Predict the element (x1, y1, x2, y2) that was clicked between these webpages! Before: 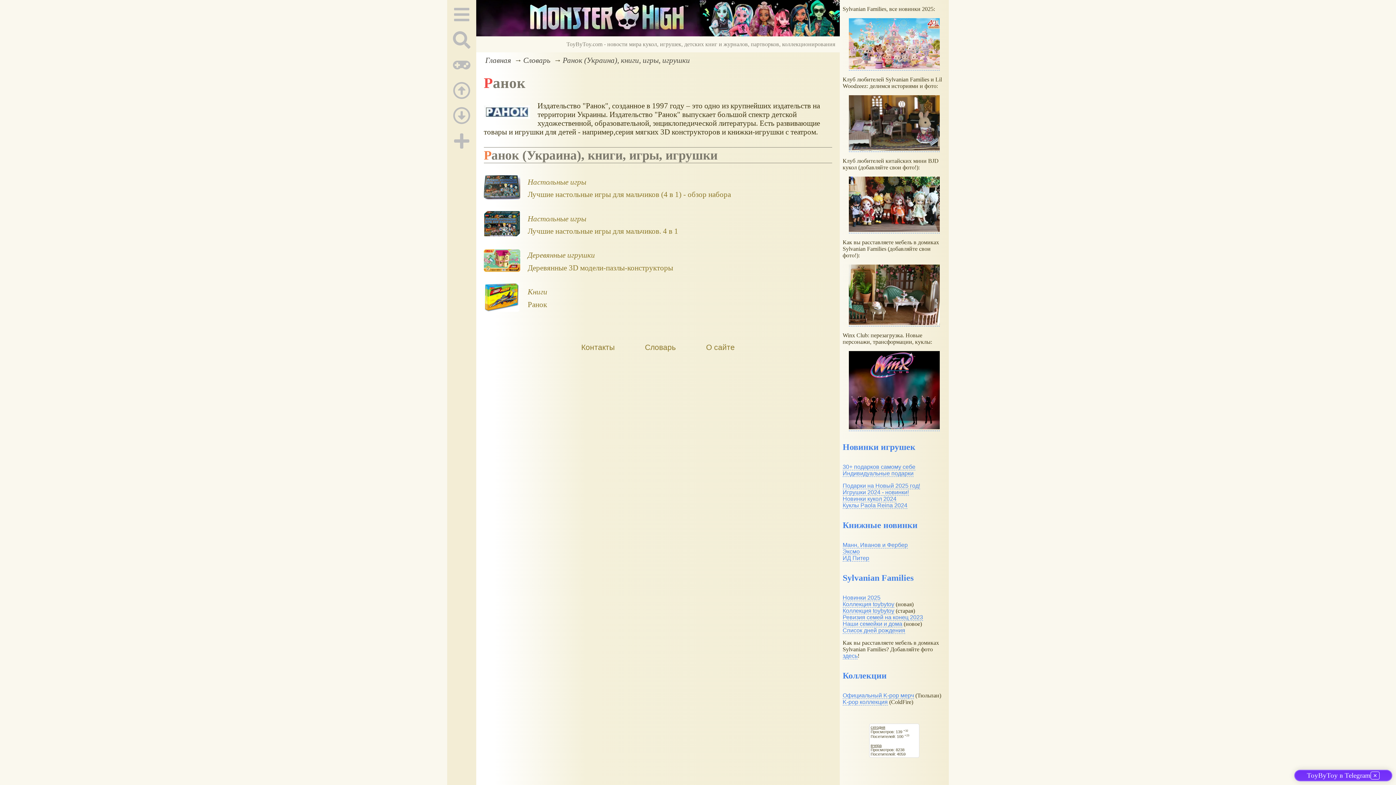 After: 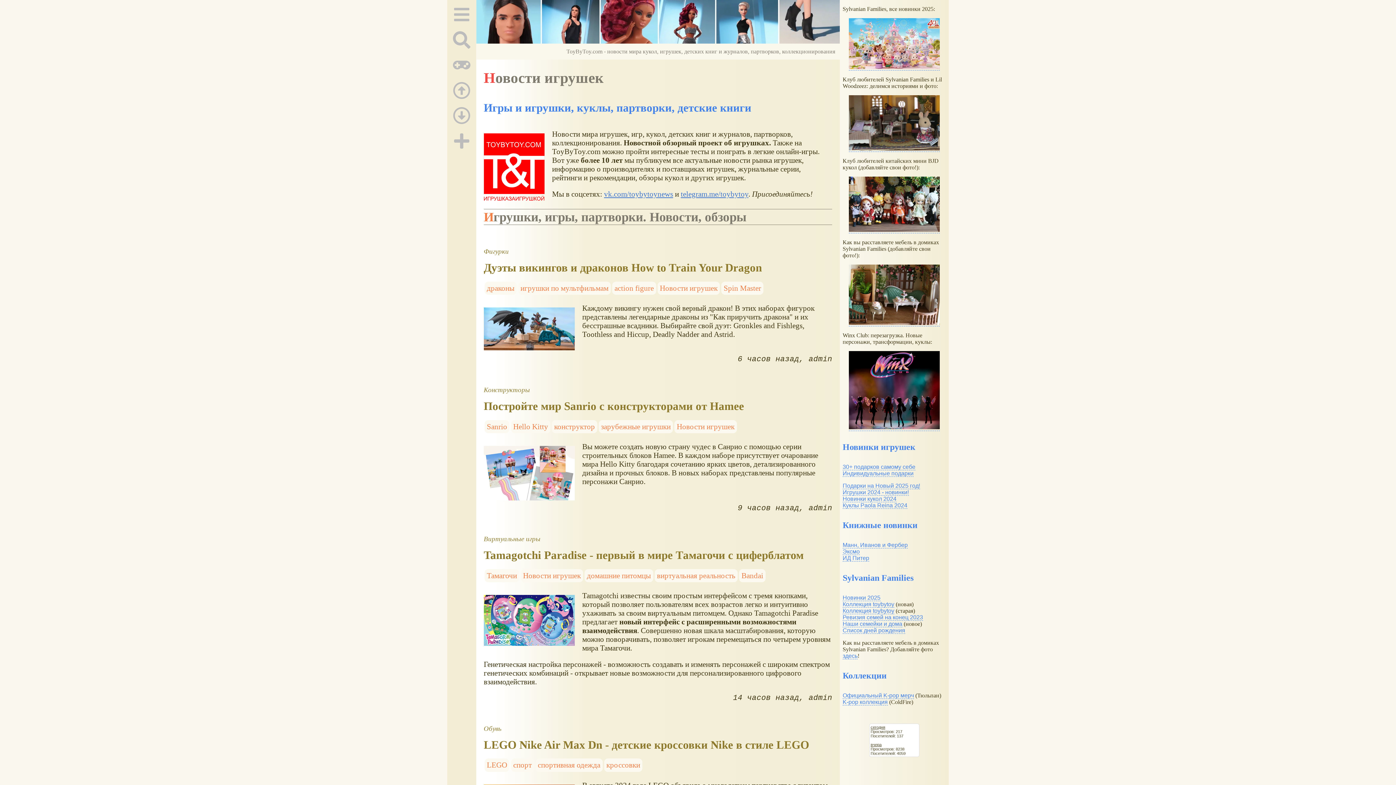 Action: label: Главная bbox: (485, 55, 511, 64)